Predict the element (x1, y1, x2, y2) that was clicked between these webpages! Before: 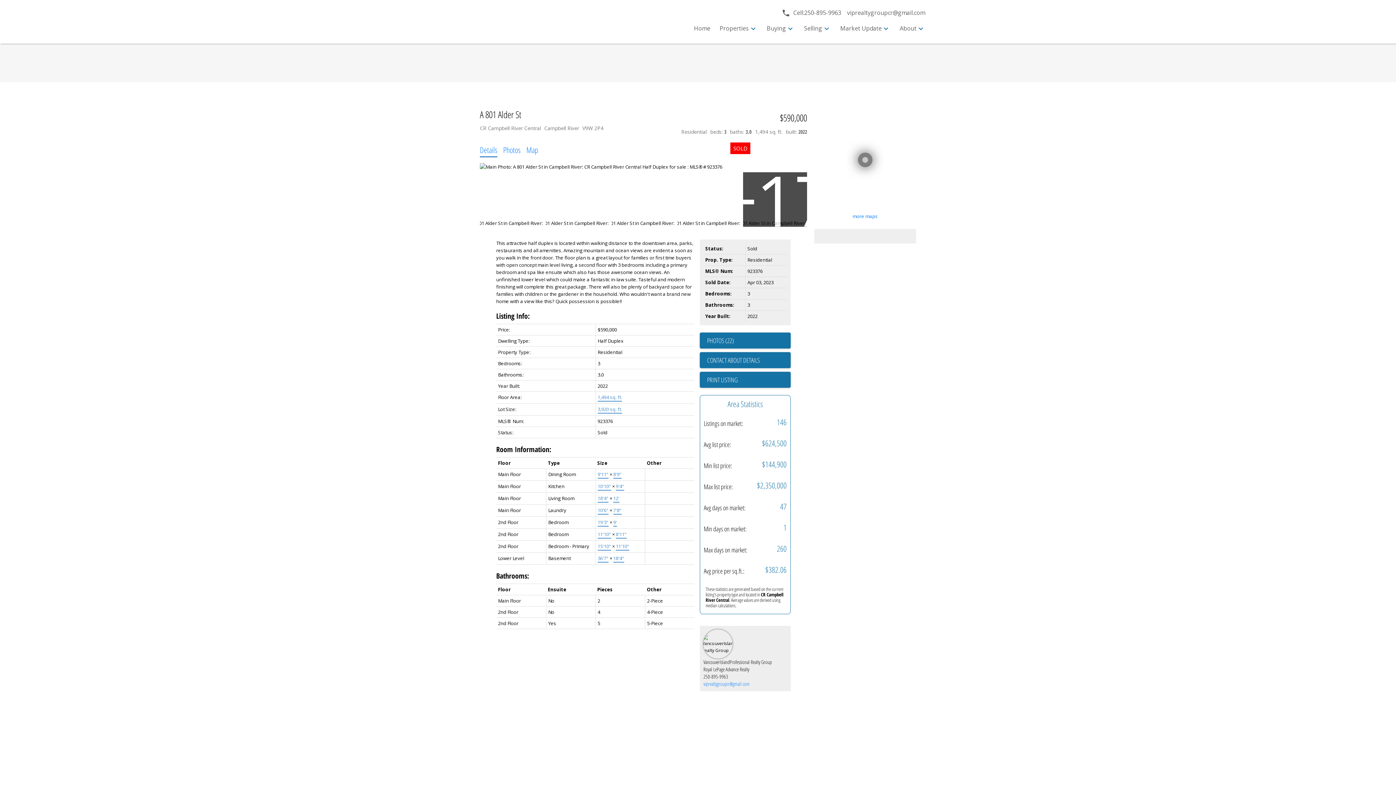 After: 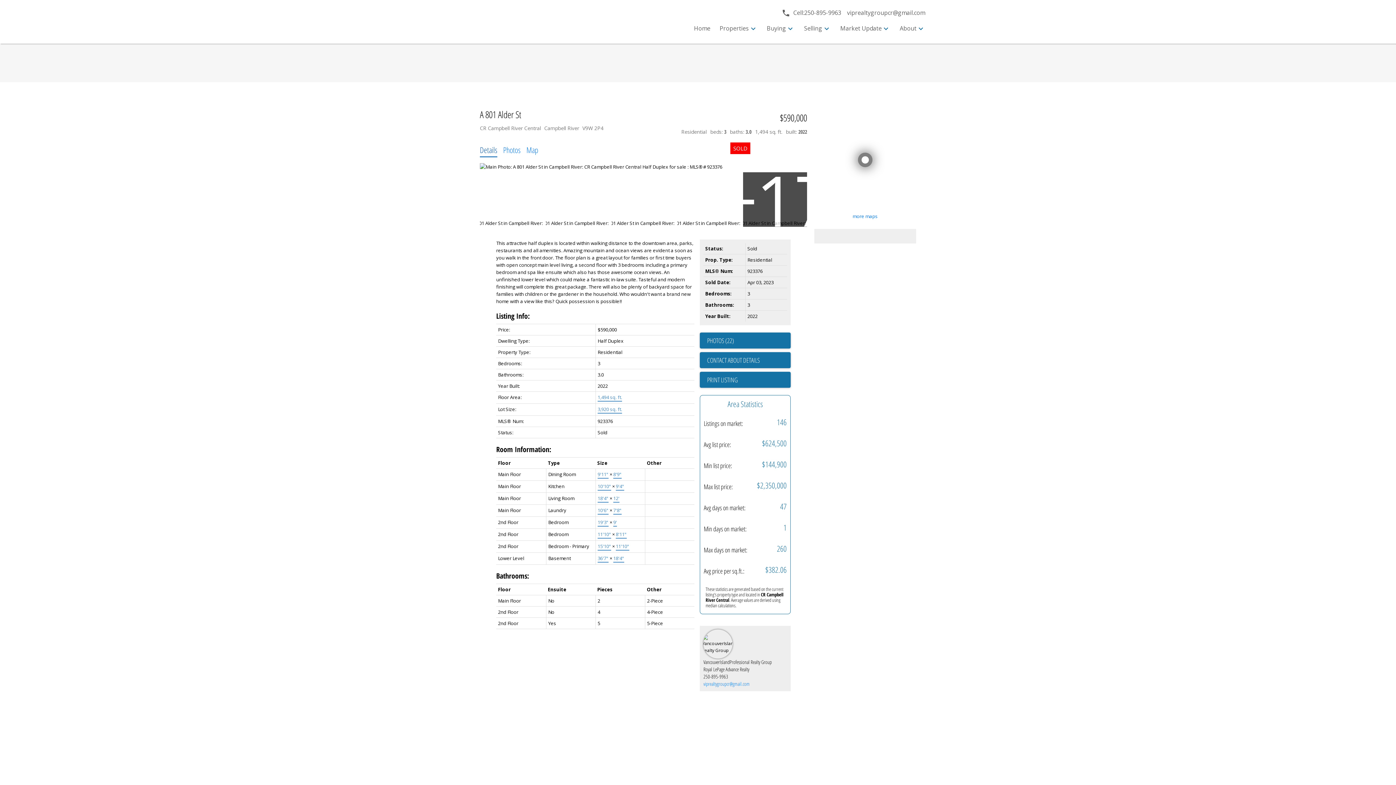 Action: bbox: (480, 144, 497, 155) label: Details